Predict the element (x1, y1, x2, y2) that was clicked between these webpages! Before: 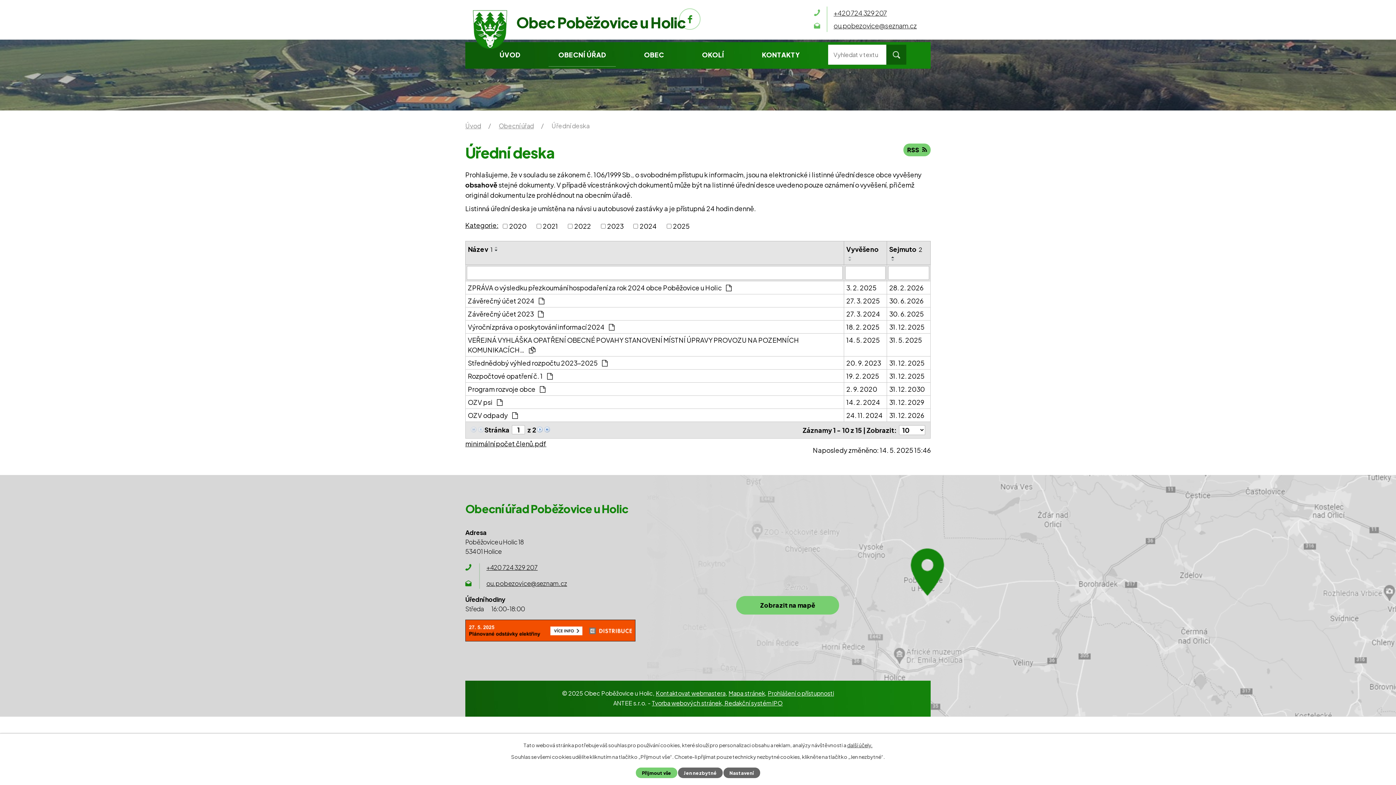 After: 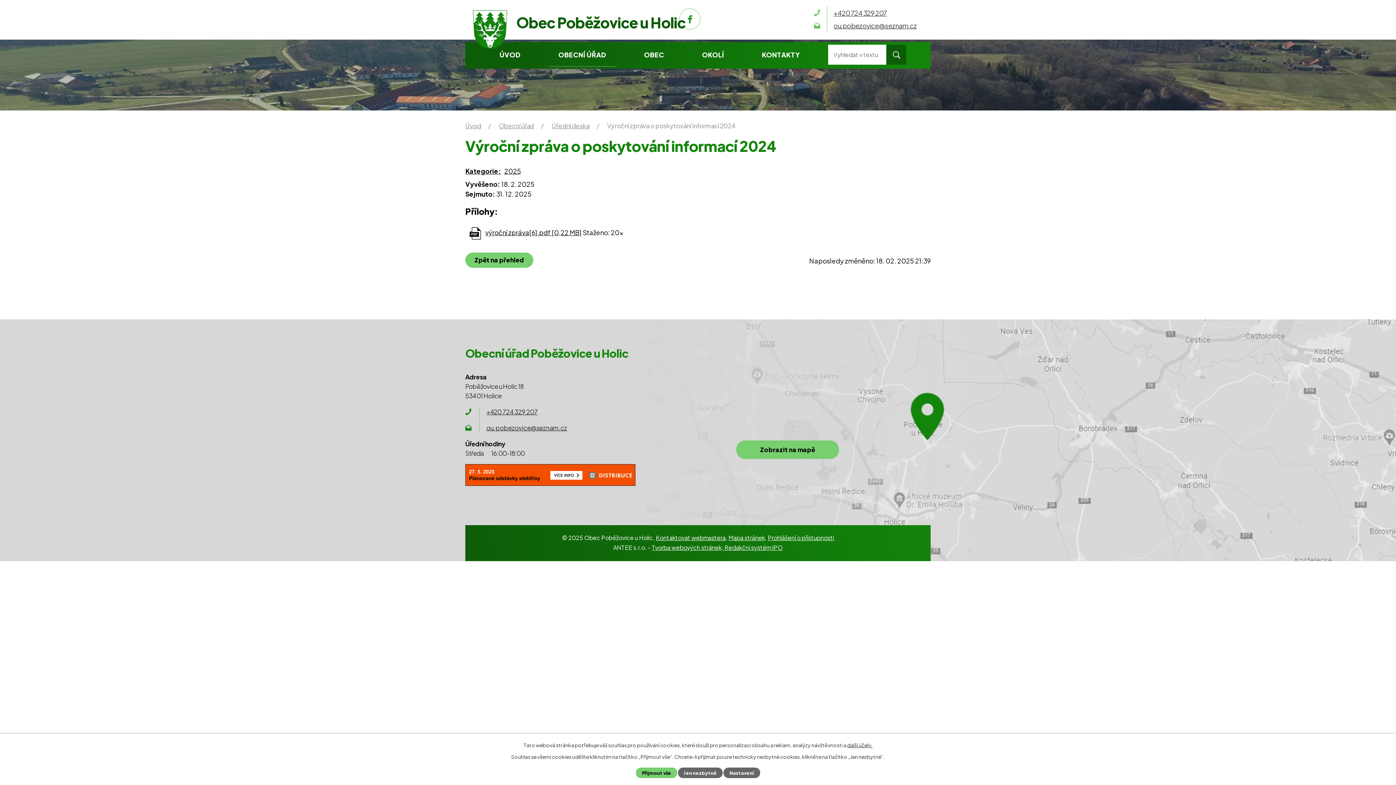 Action: bbox: (889, 322, 928, 331) label: 31. 12. 2025